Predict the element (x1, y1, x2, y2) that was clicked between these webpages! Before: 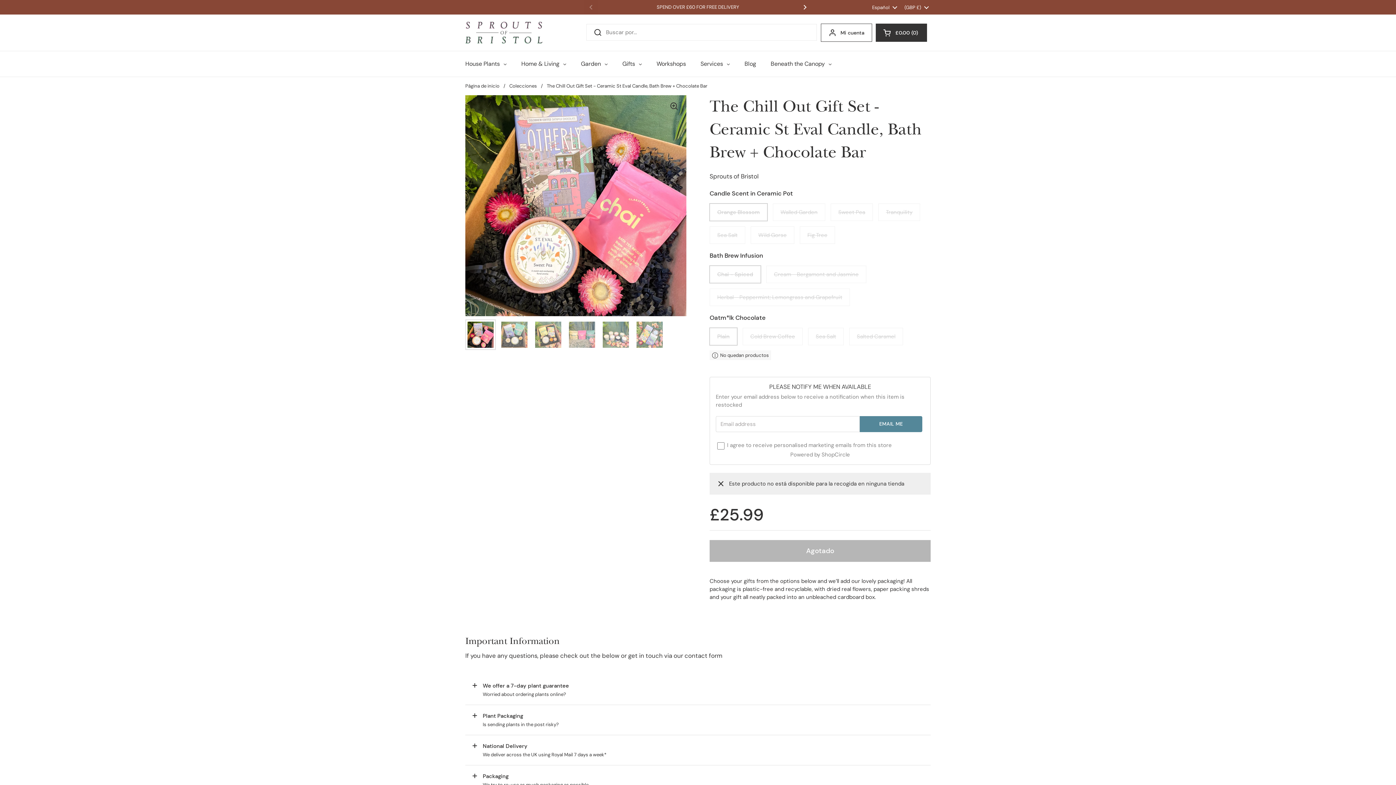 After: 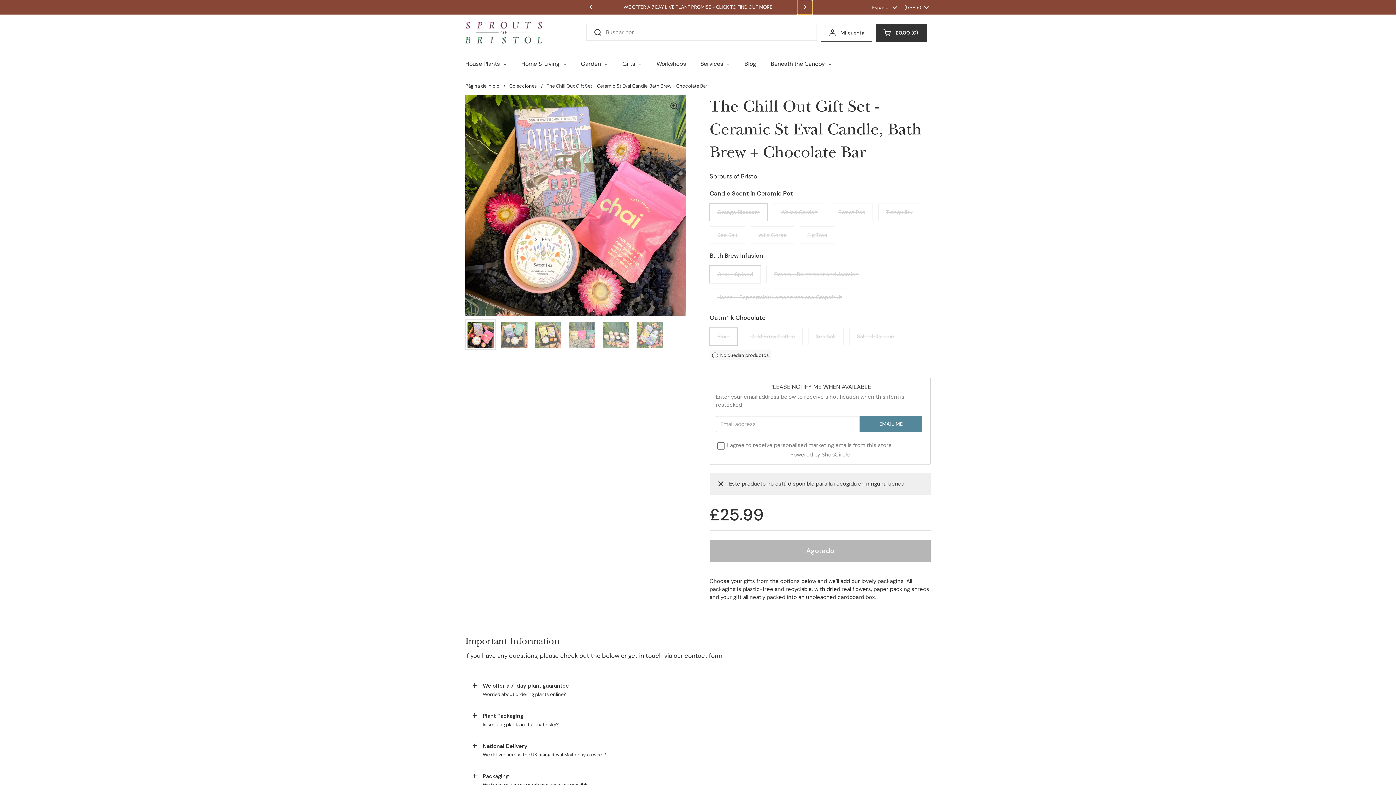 Action: bbox: (797, 0, 812, 14) label: Siguiente